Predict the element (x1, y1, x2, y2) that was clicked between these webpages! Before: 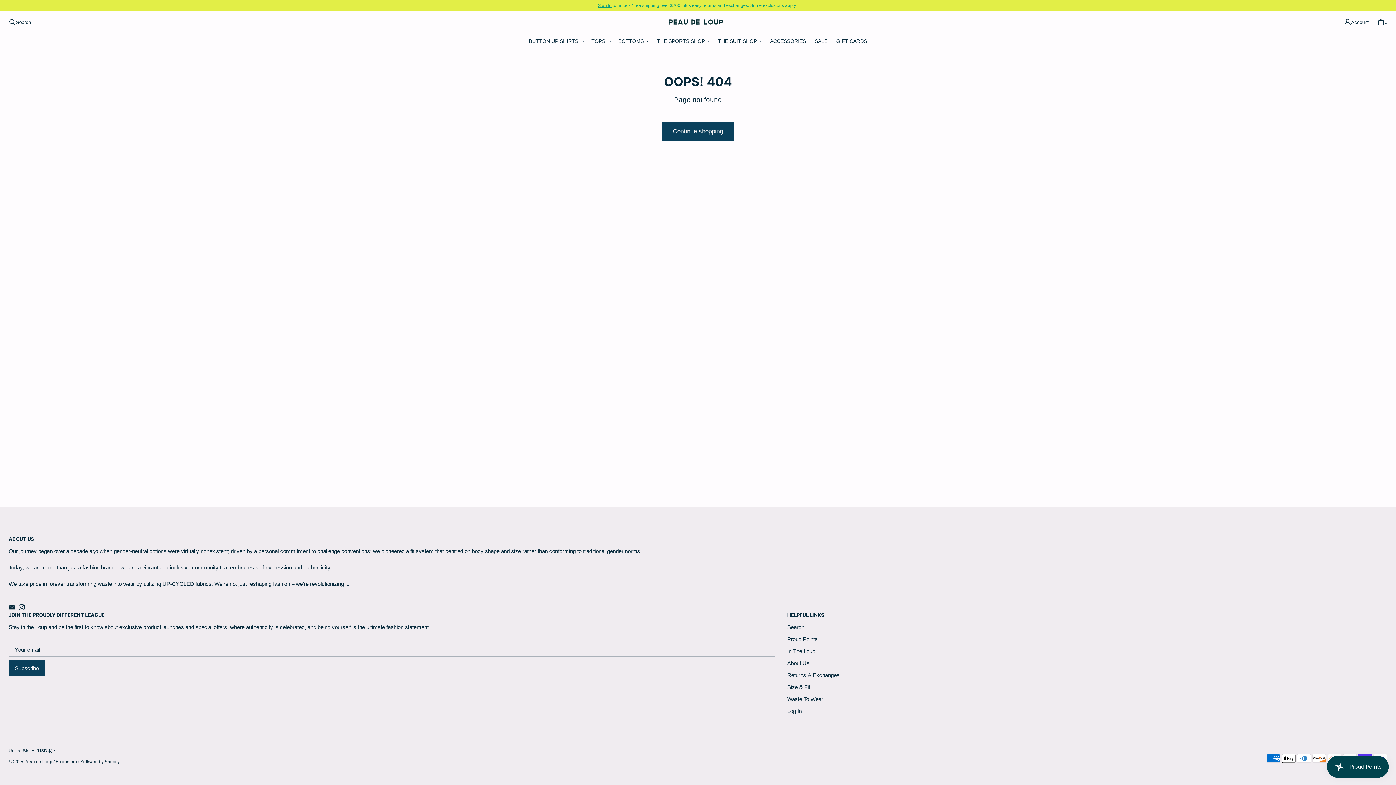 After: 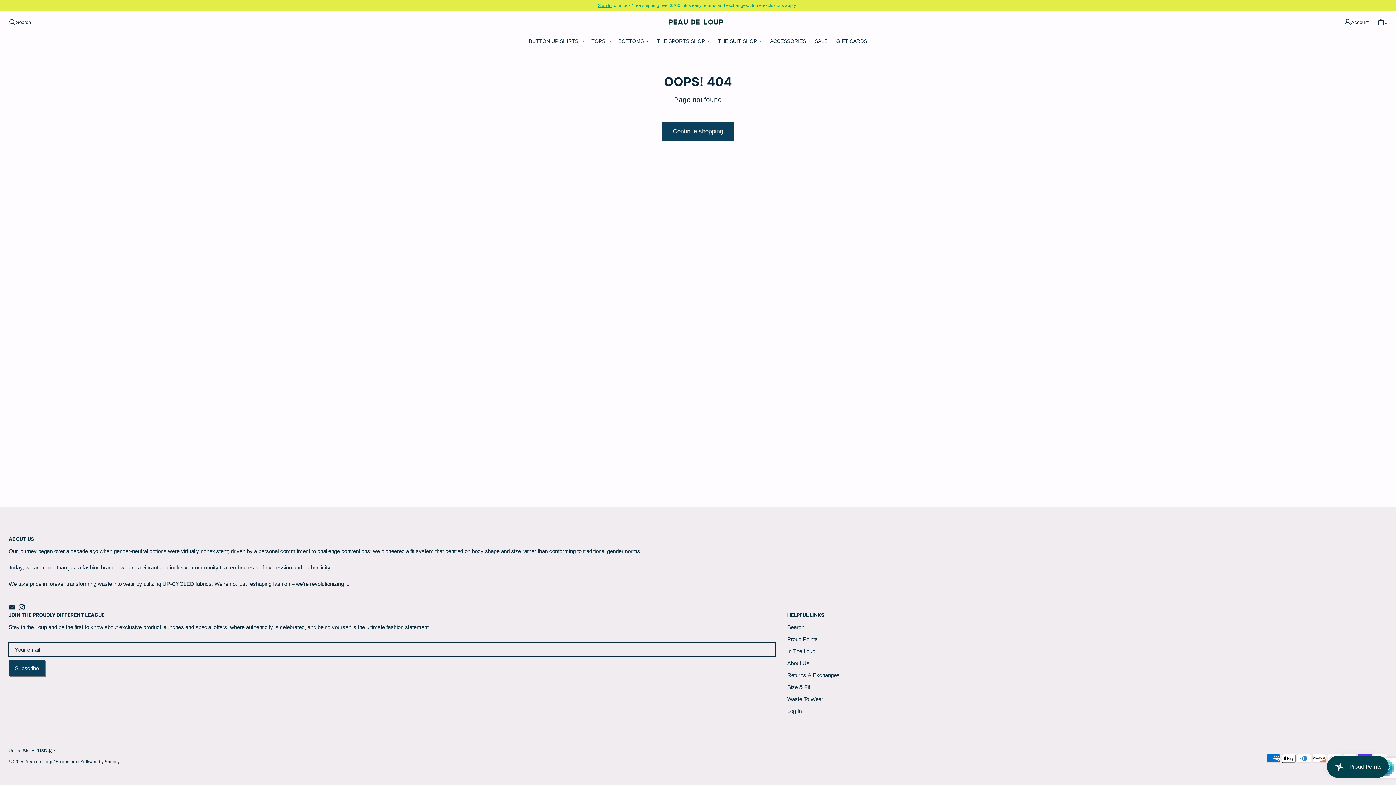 Action: label: Subscribe bbox: (8, 660, 45, 676)